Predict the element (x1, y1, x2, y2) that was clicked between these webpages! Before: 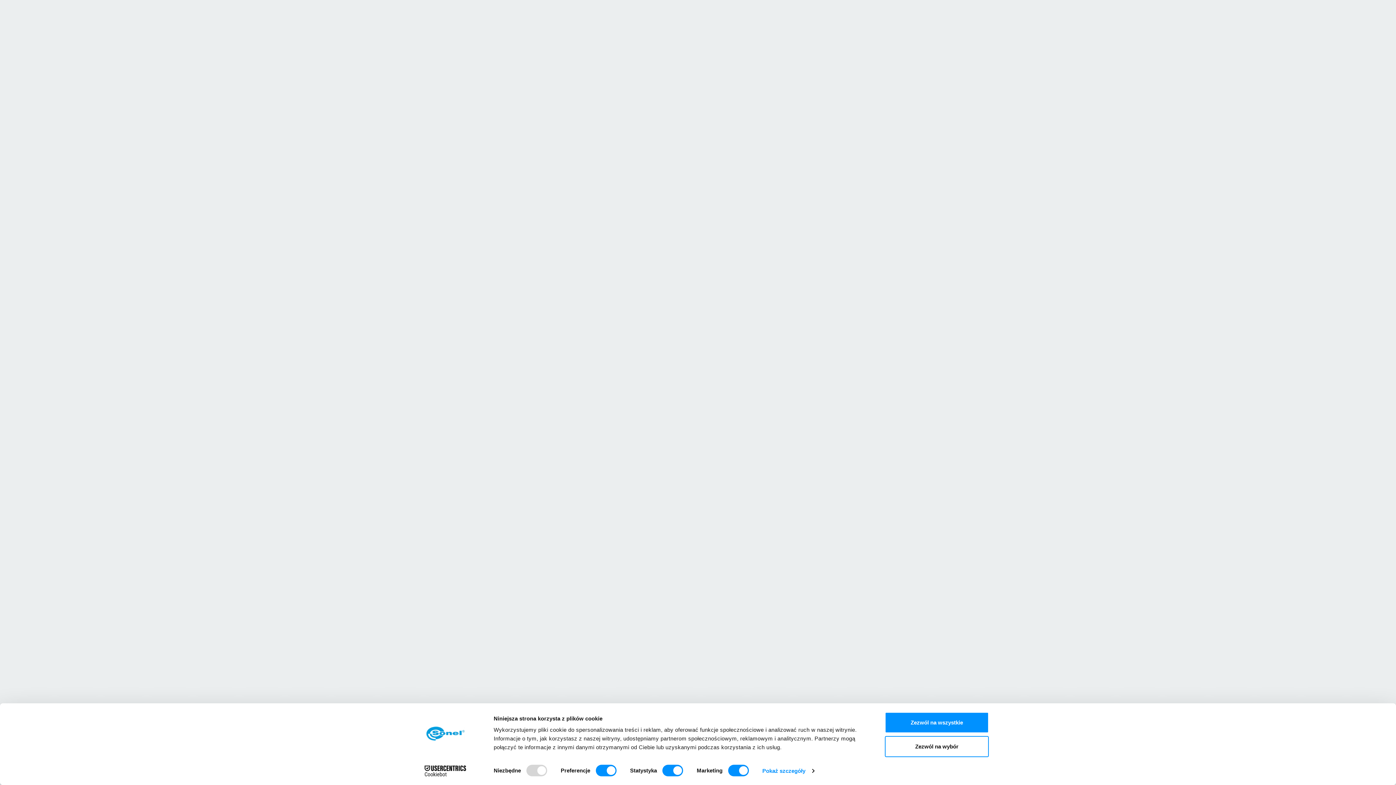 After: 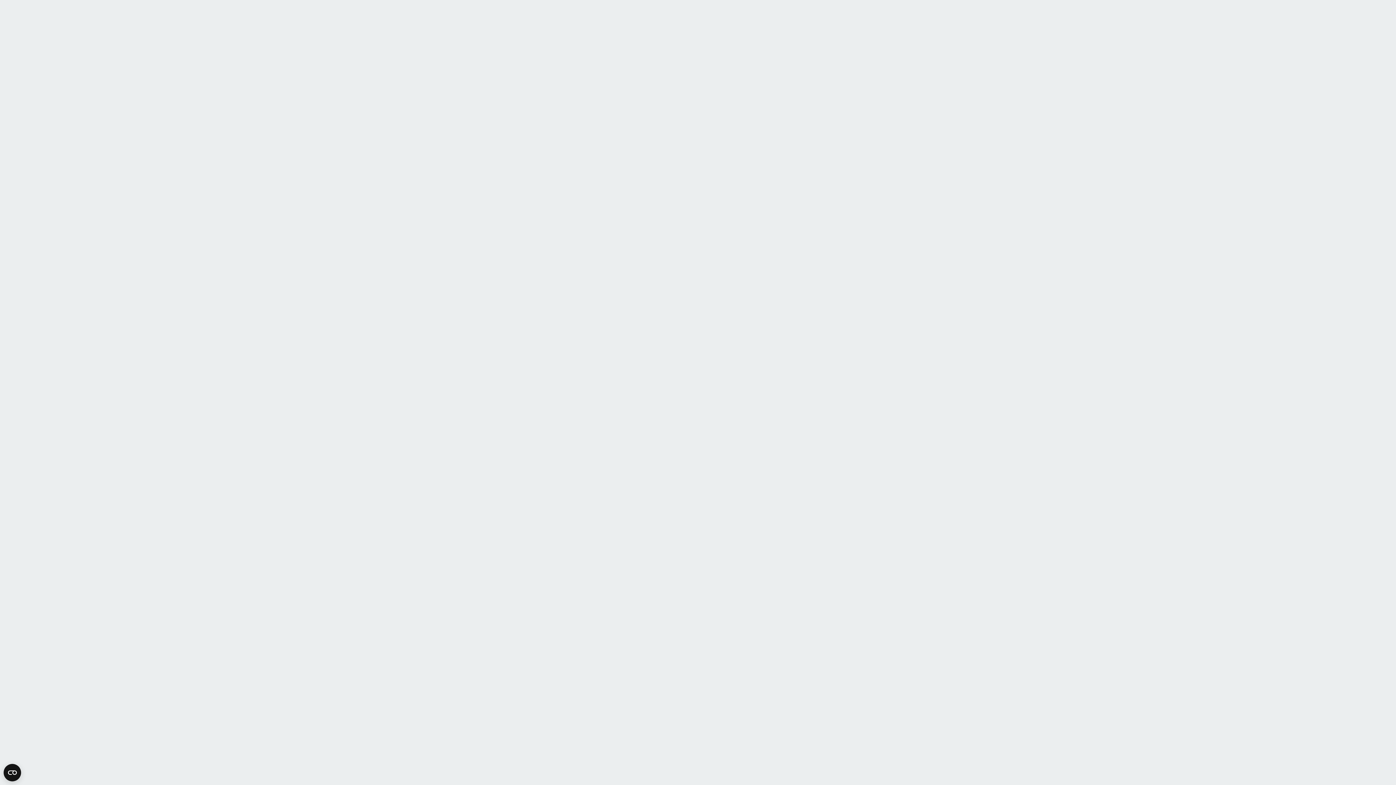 Action: label: Zezwól na wybór bbox: (885, 736, 989, 757)